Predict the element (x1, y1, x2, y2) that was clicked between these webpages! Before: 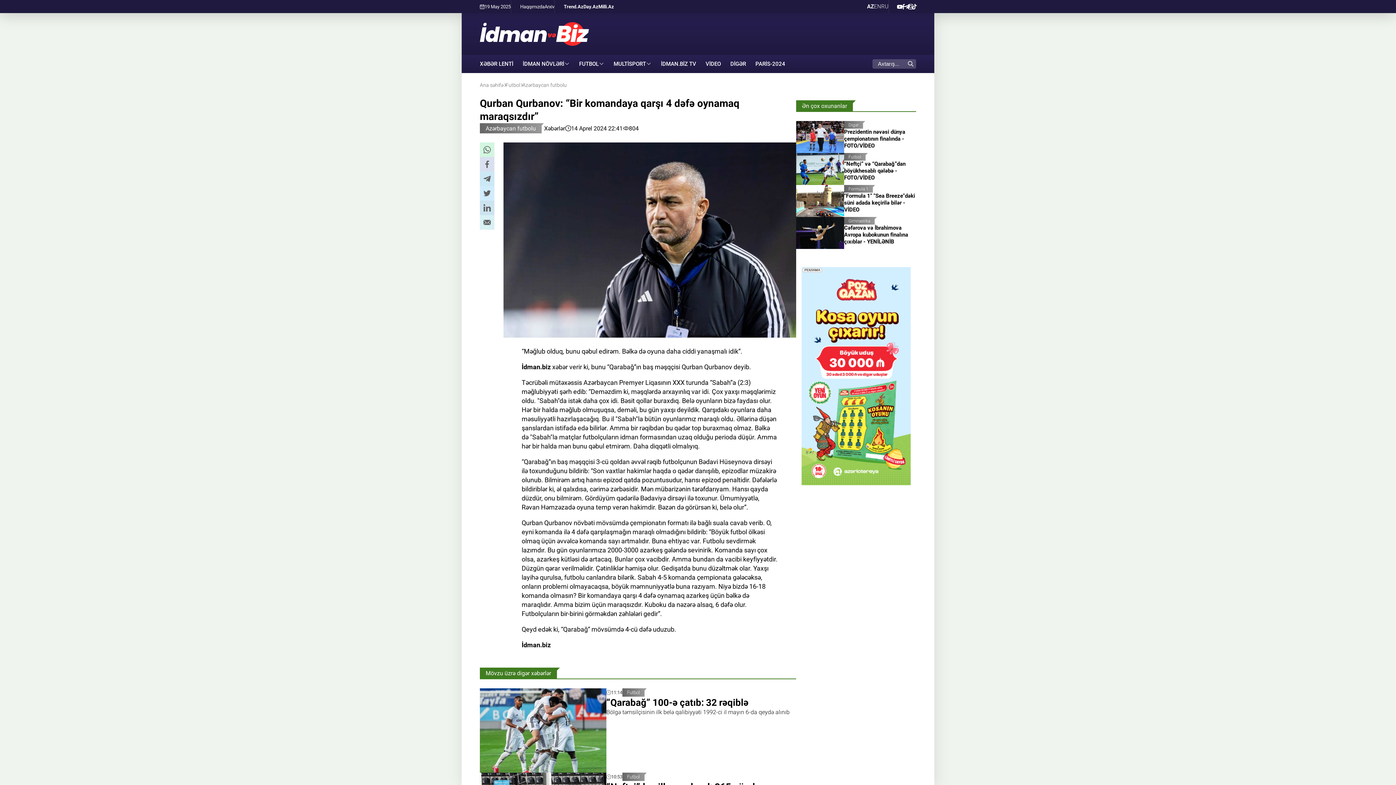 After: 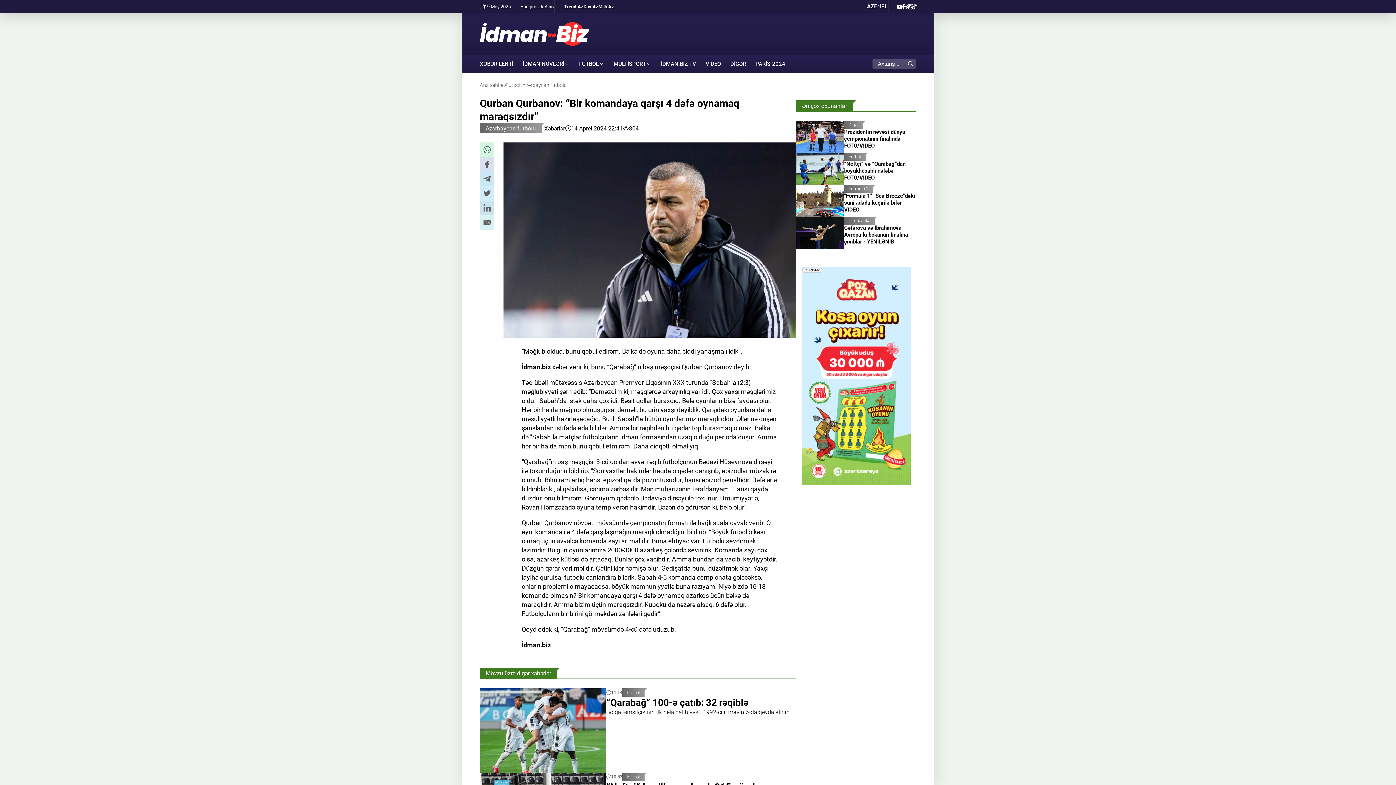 Action: label: Ən çox oxunanlar bbox: (796, 100, 853, 111)